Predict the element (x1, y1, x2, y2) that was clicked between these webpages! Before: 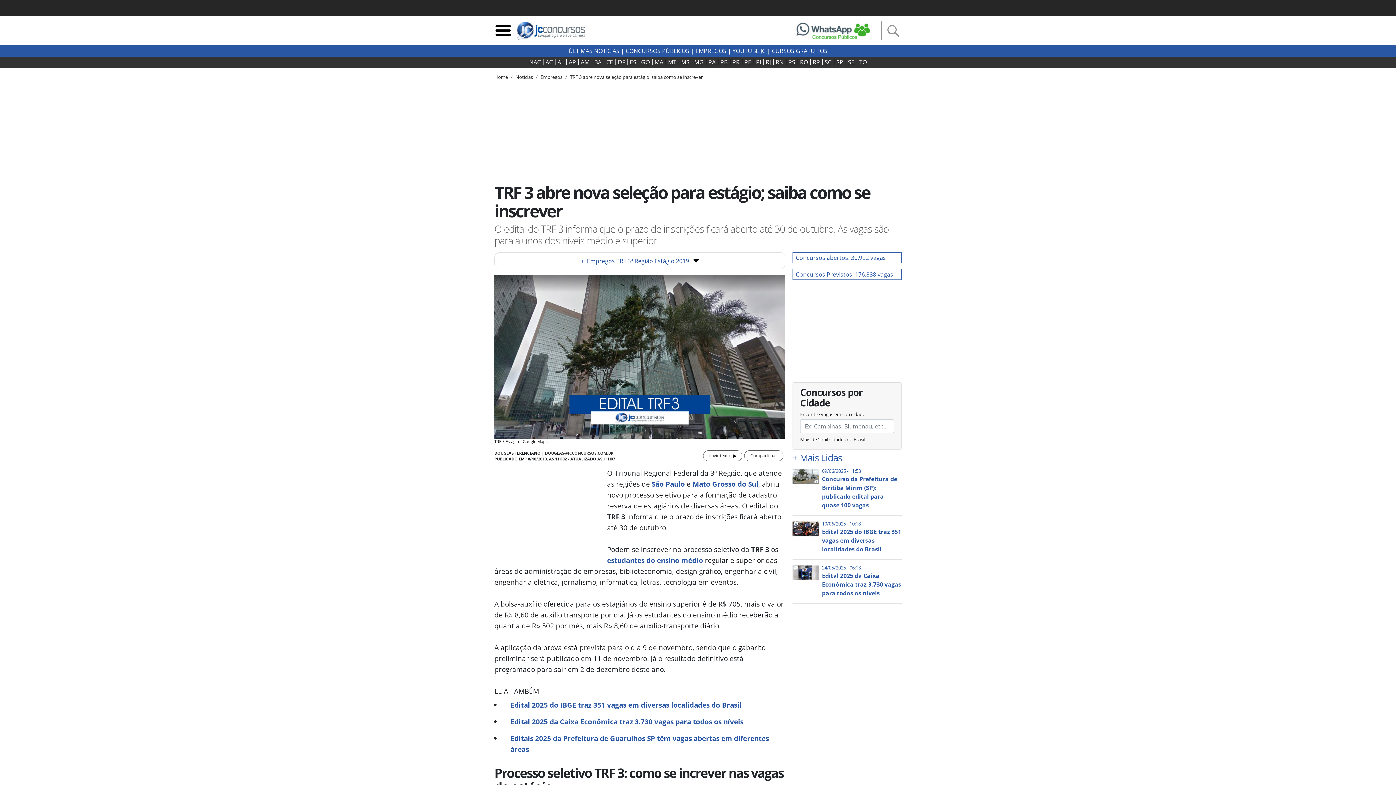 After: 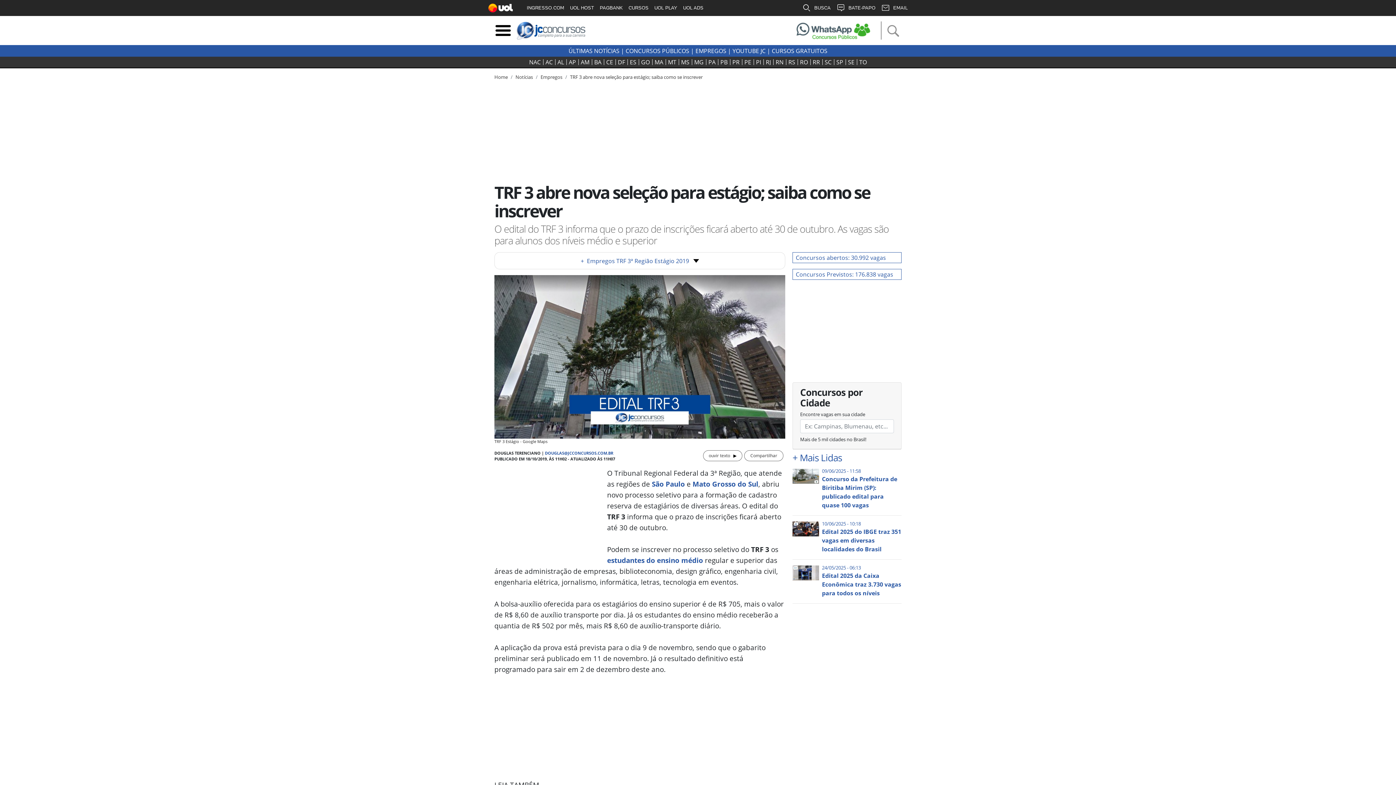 Action: bbox: (545, 450, 613, 456) label: DOUGLAS@JCCONCURSOS.COM.BR